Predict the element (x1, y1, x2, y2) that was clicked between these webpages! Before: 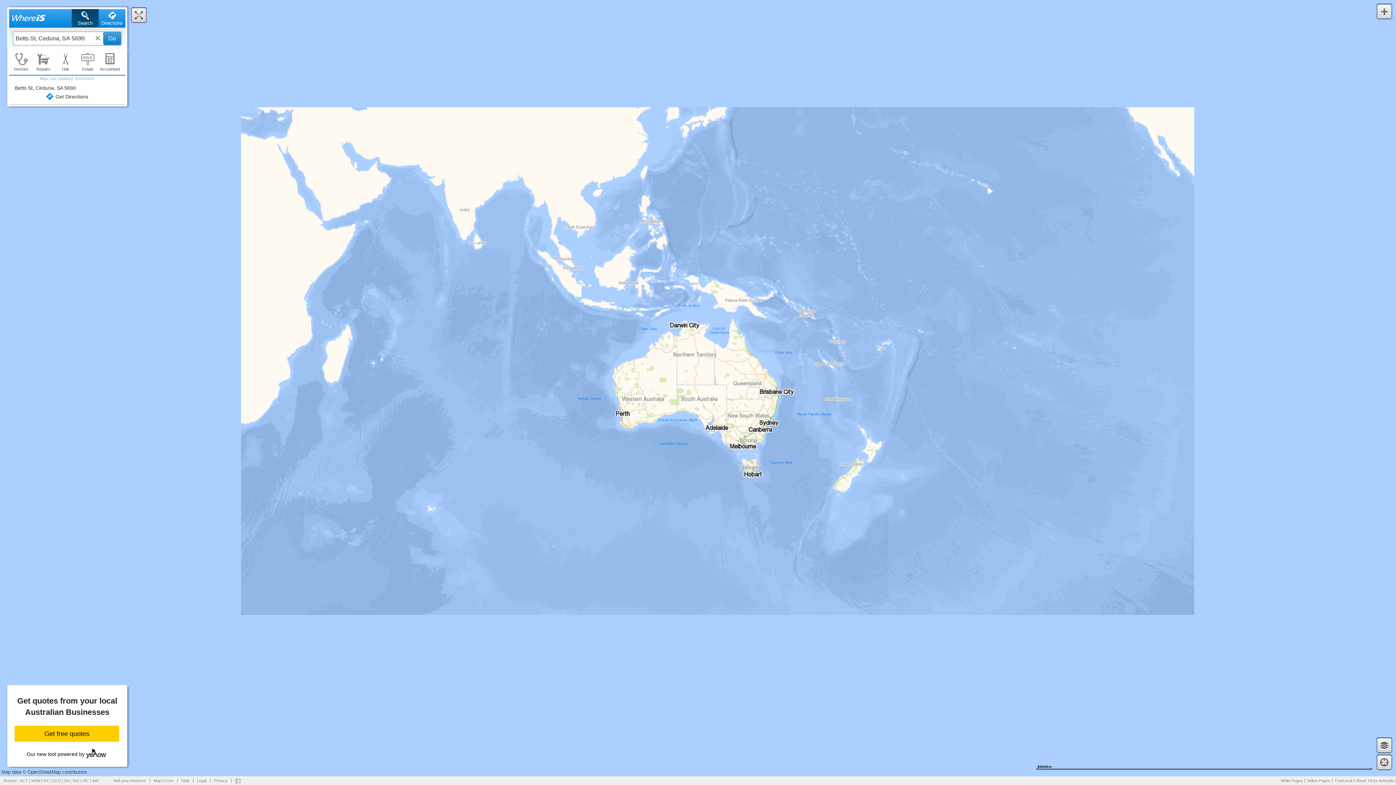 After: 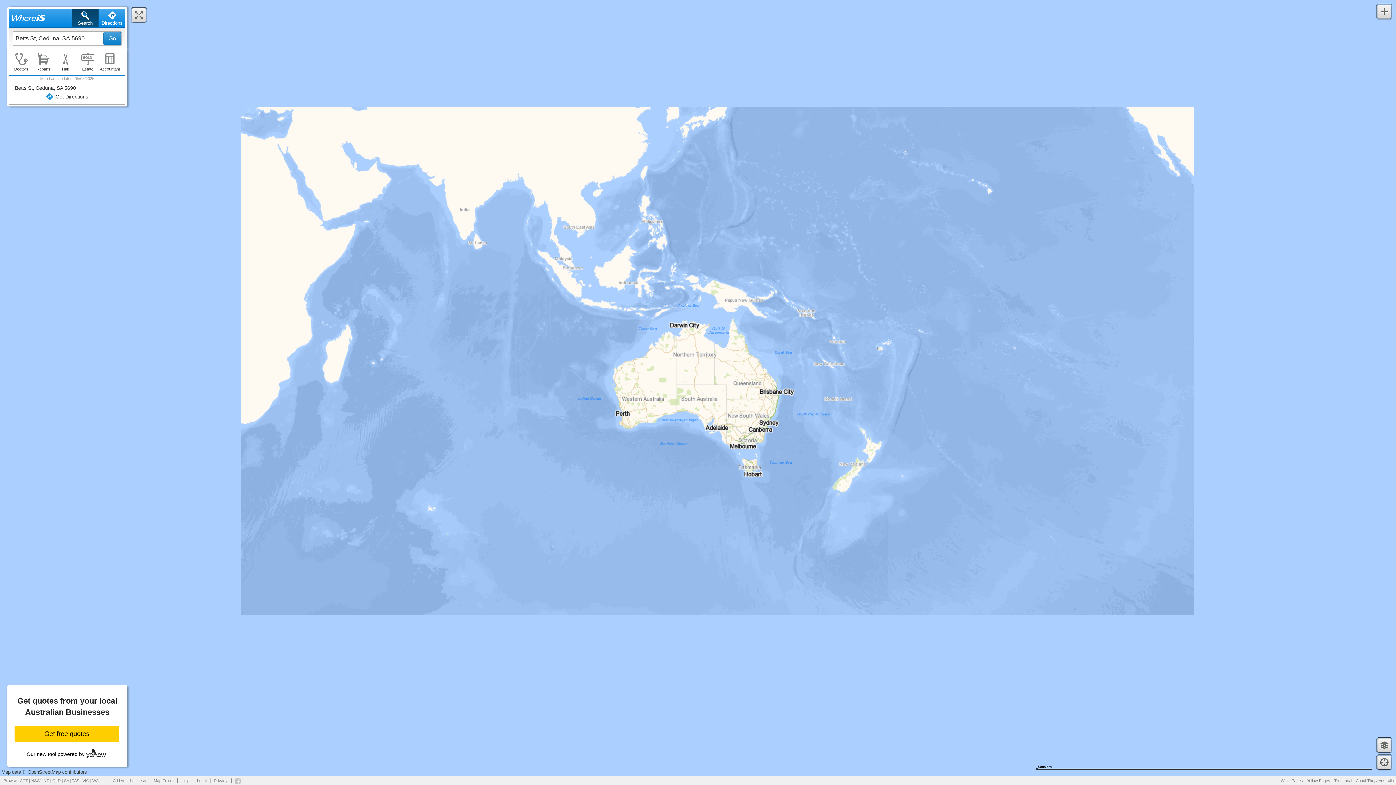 Action: label: Map Errors bbox: (150, 778, 177, 783)